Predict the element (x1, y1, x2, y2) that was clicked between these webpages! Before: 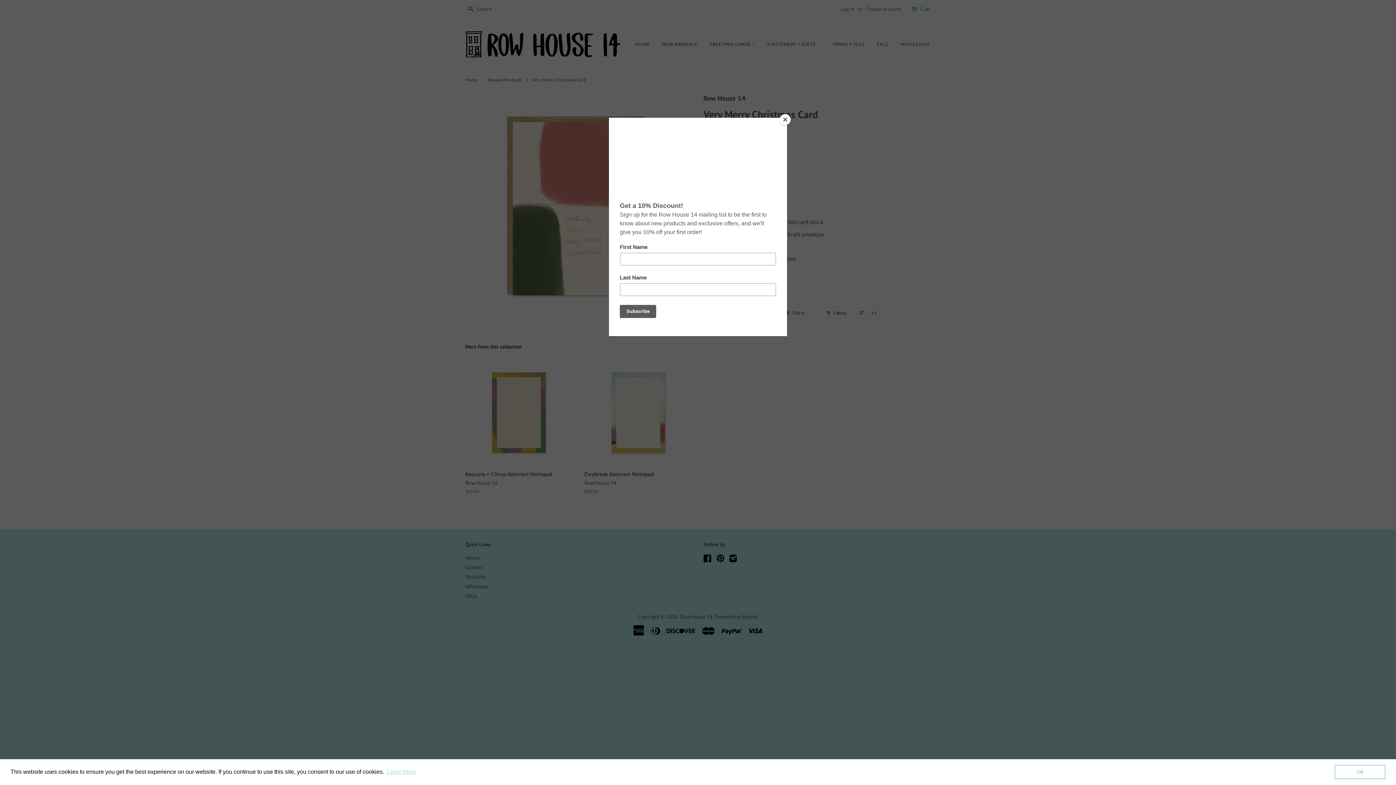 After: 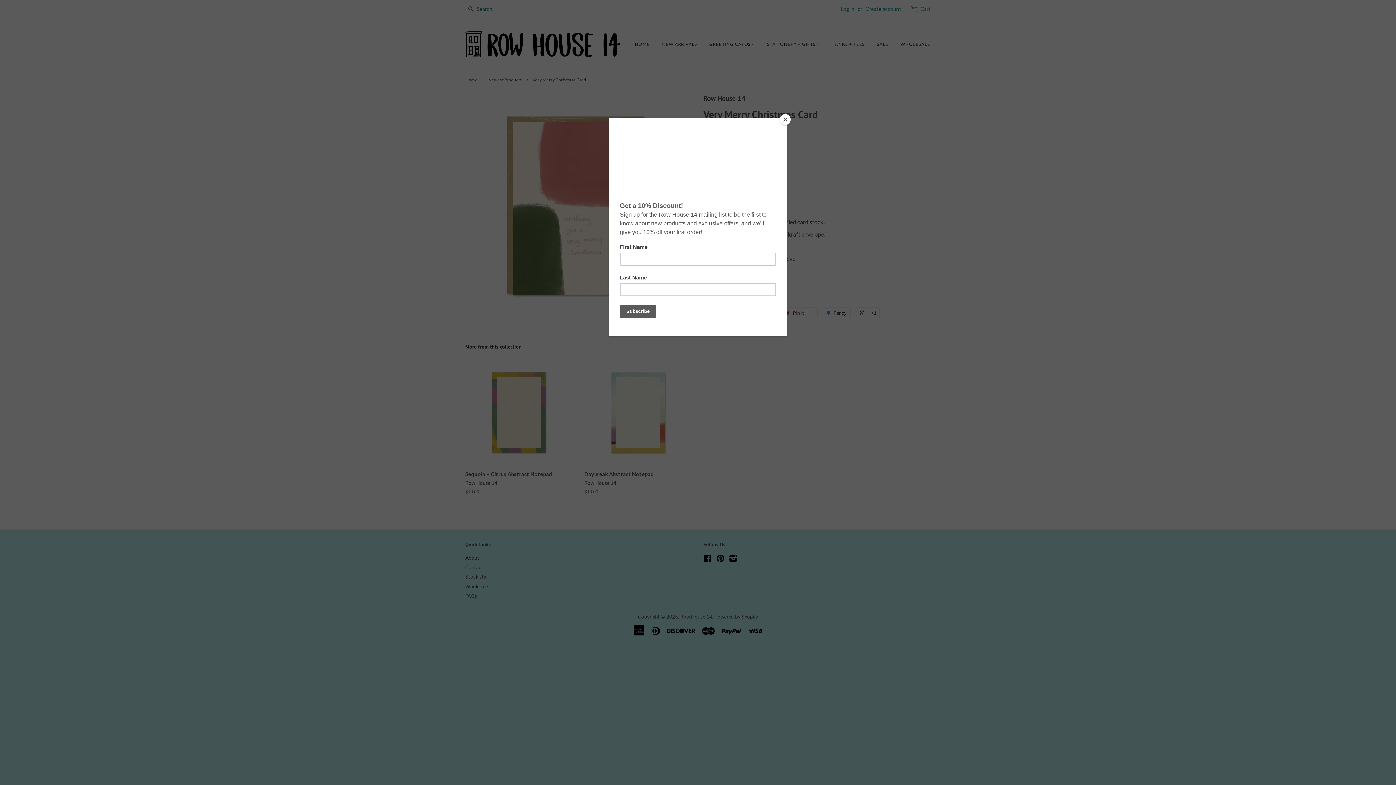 Action: bbox: (1334, 765, 1385, 779) label: dismiss cookie message